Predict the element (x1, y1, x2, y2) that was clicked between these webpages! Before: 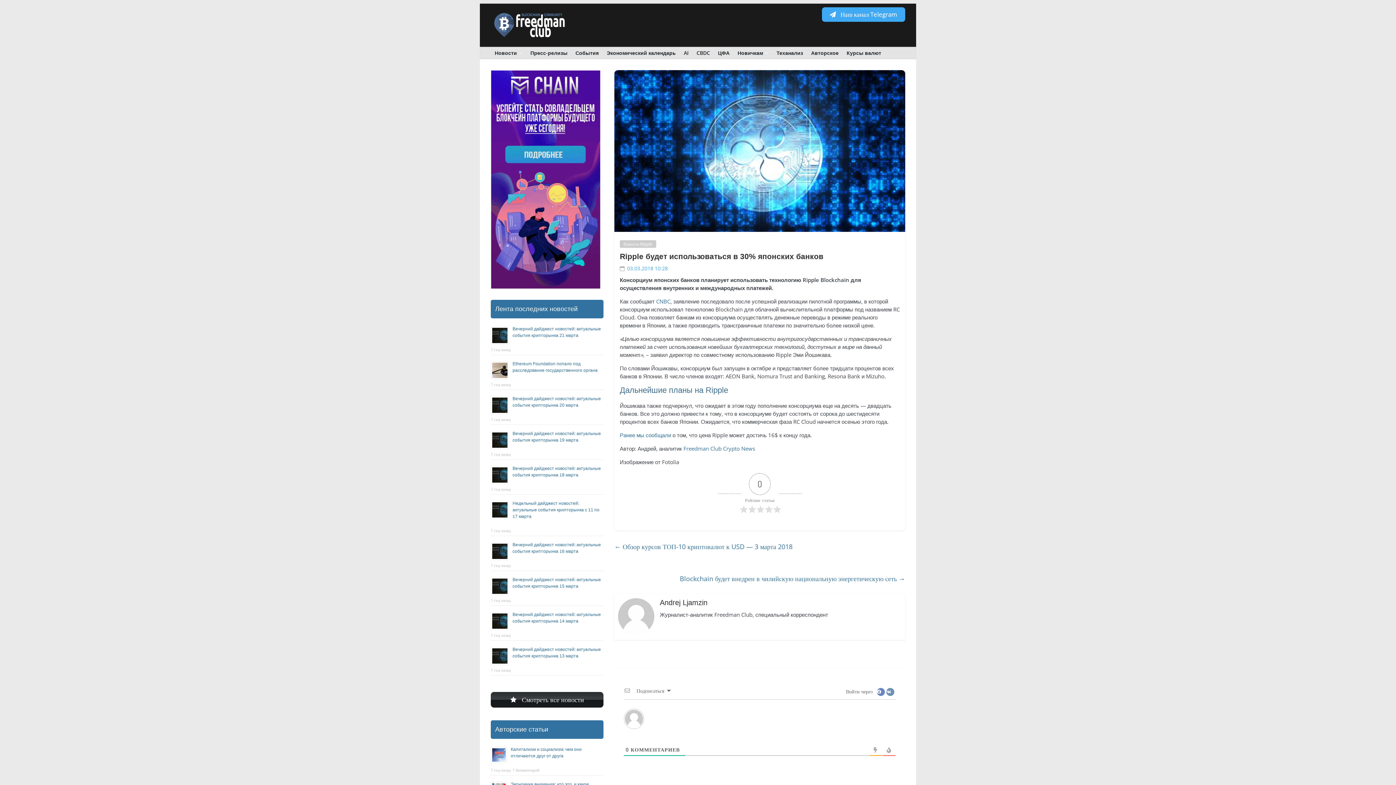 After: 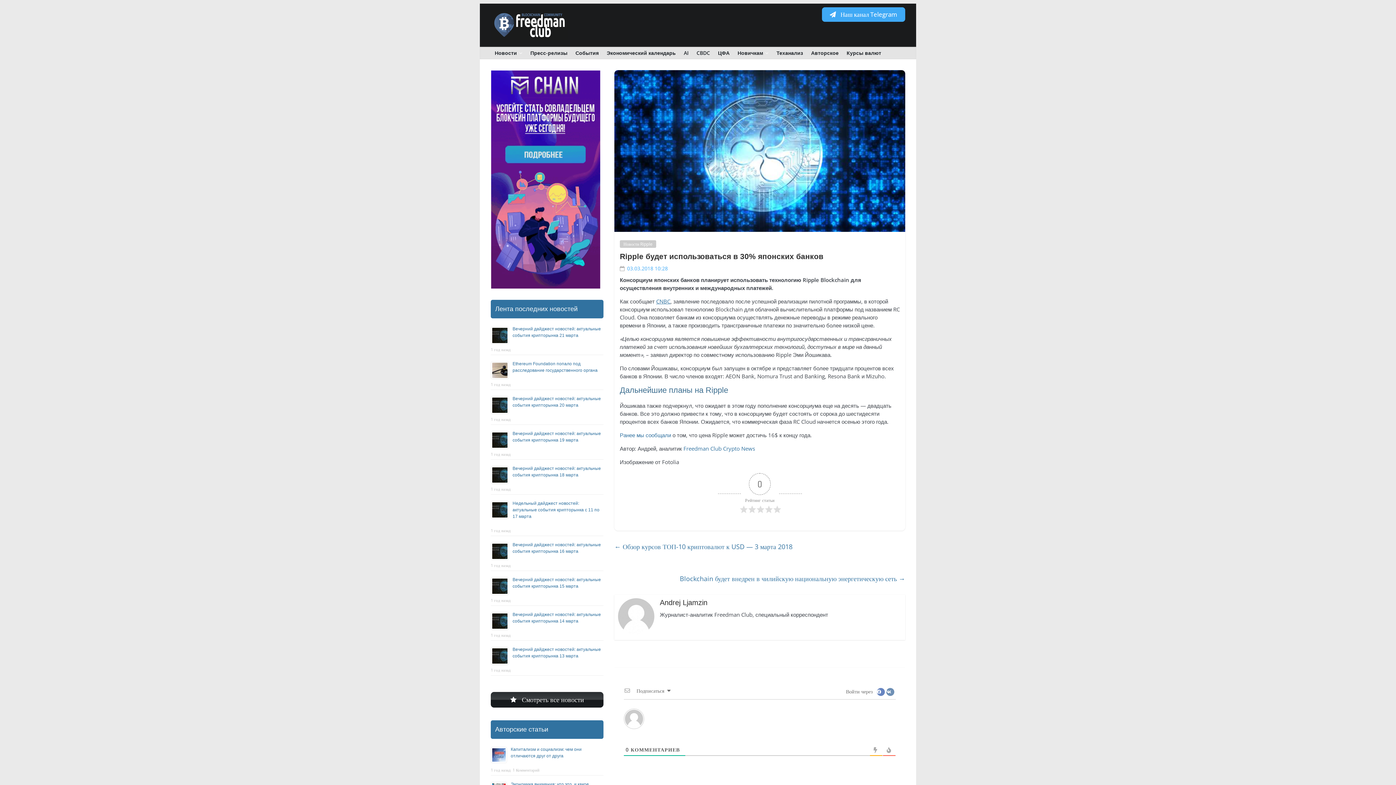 Action: bbox: (656, 297, 670, 305) label: CNBC